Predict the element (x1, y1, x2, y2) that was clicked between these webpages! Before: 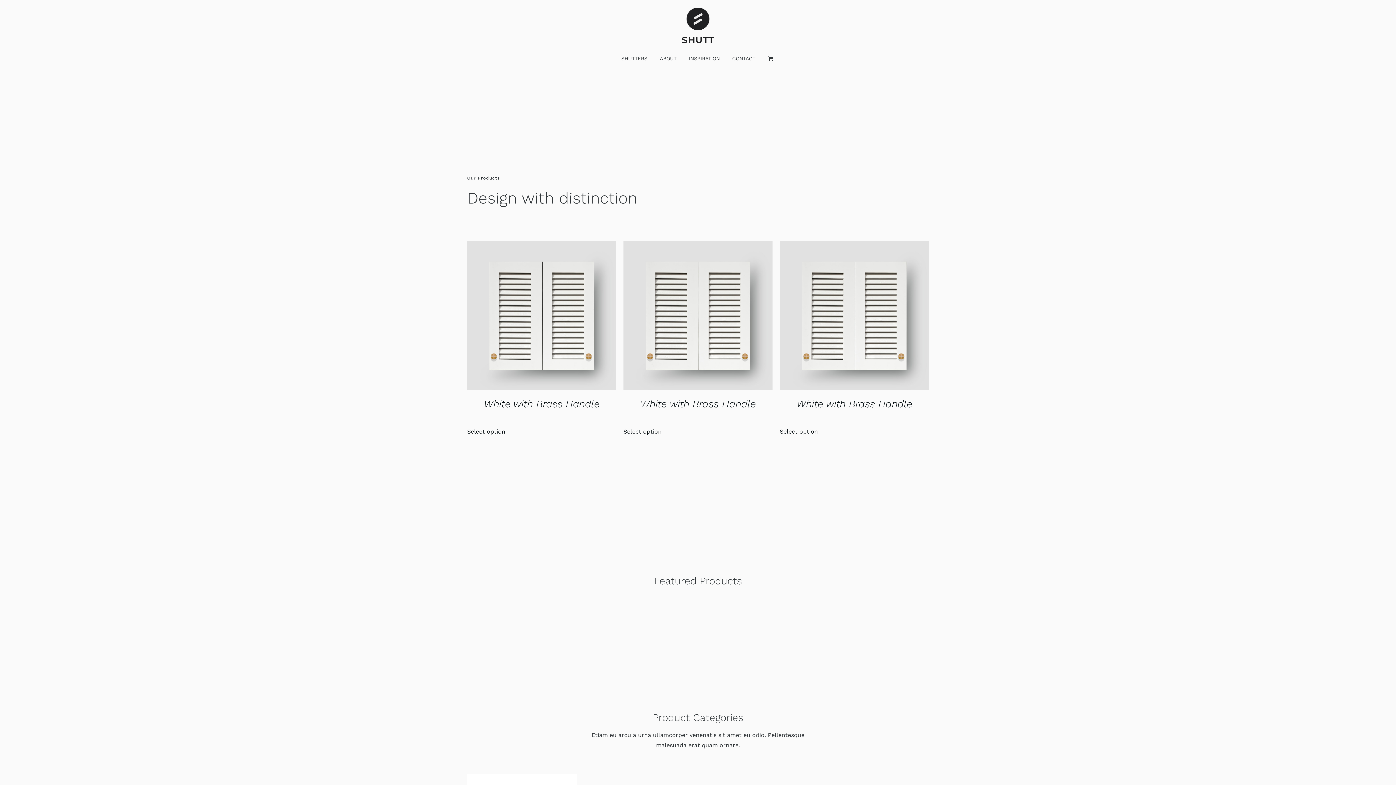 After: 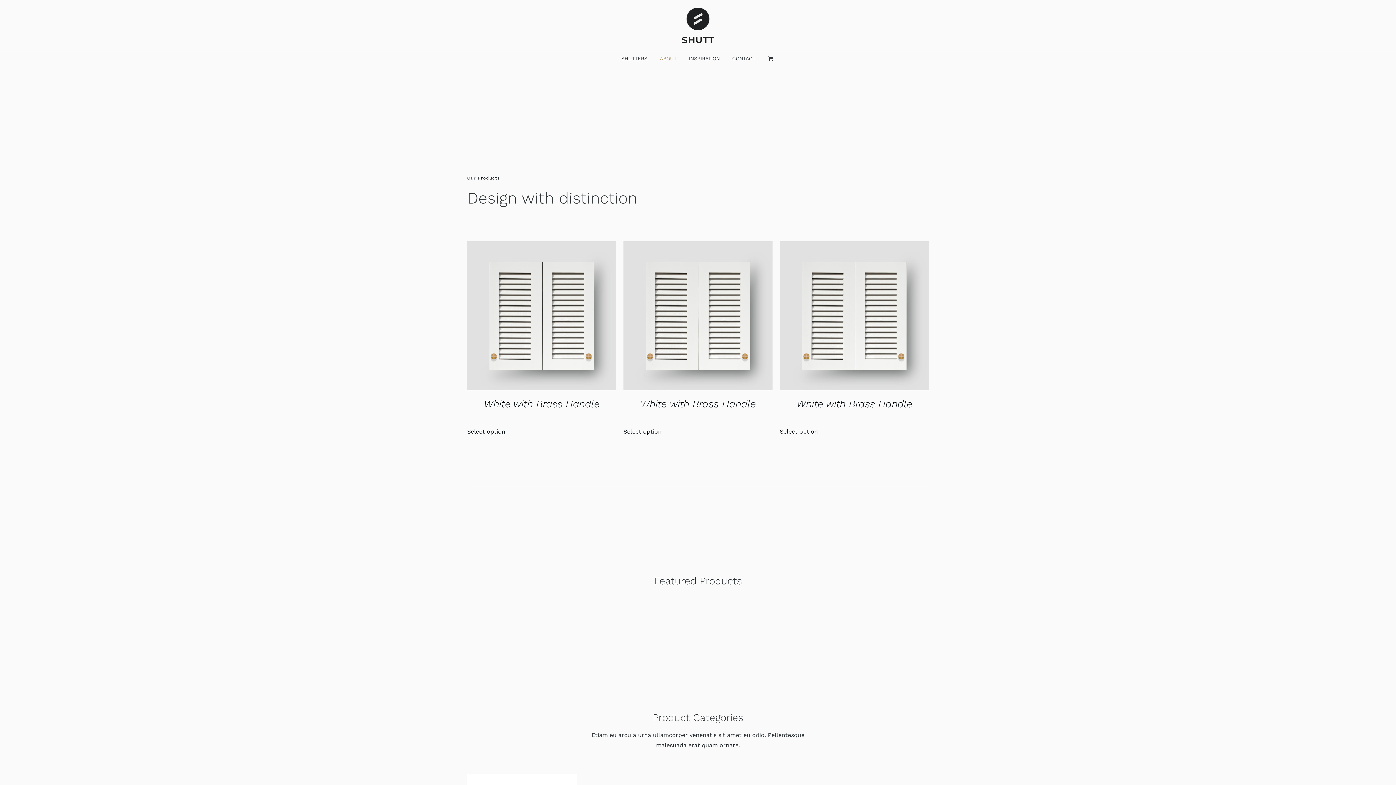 Action: label: ABOUT bbox: (660, 51, 676, 65)